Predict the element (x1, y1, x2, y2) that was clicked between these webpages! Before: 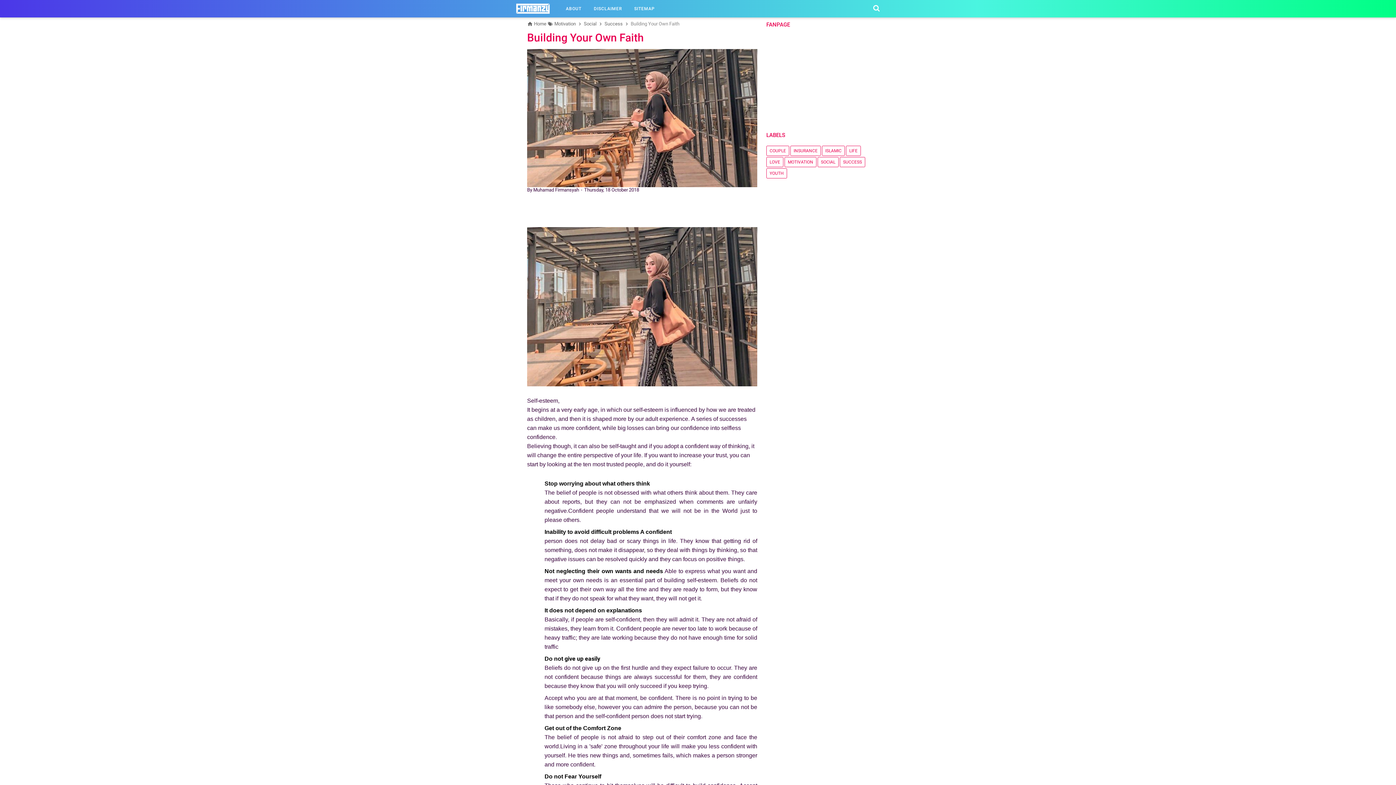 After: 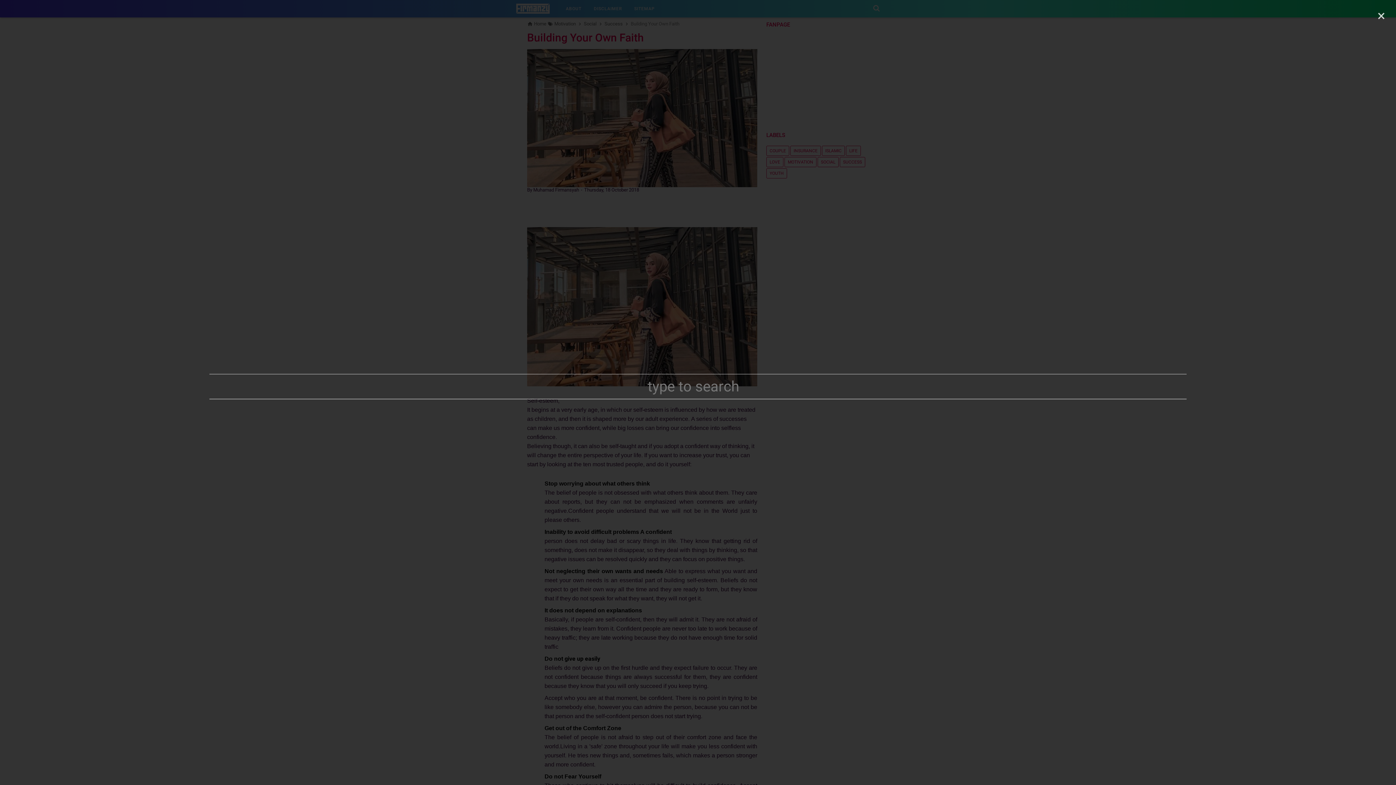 Action: bbox: (873, 4, 880, 12)